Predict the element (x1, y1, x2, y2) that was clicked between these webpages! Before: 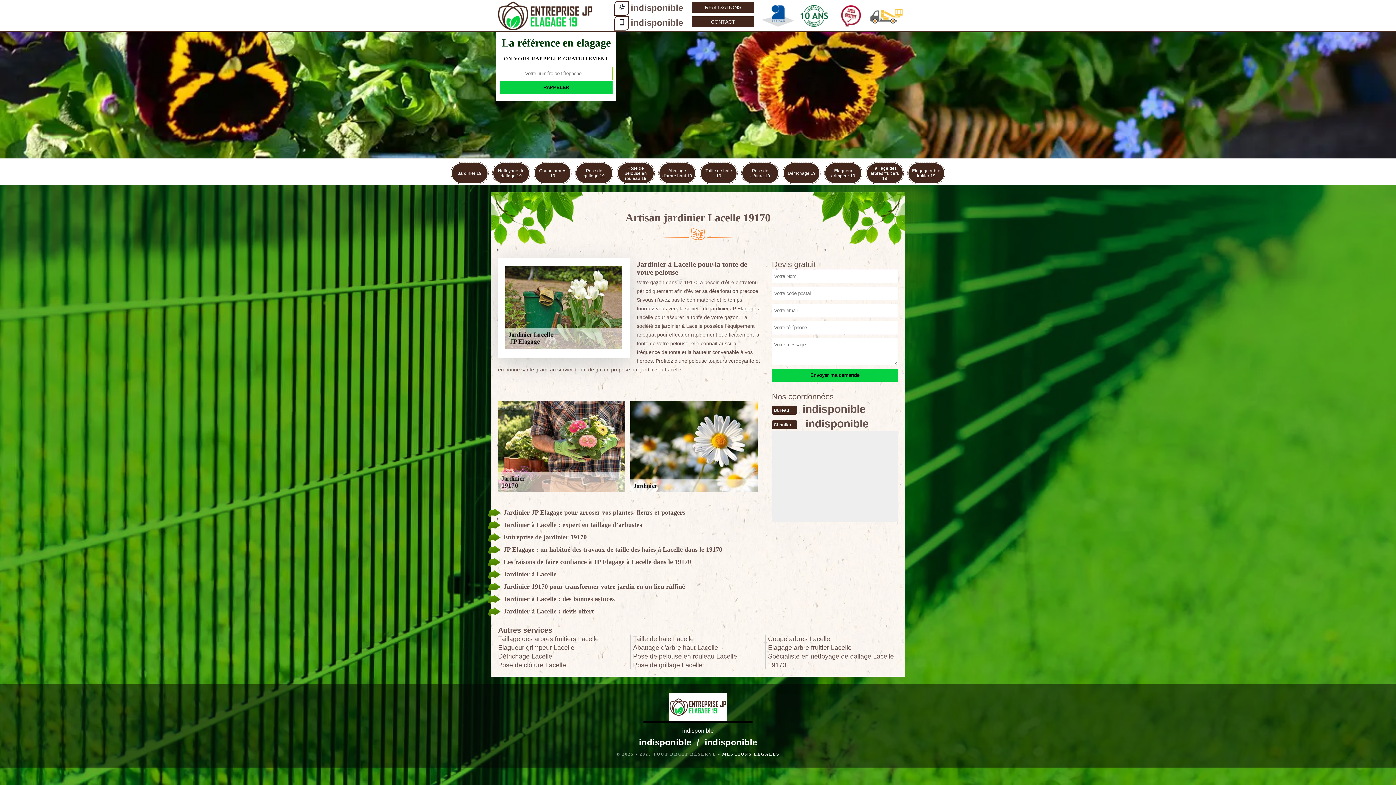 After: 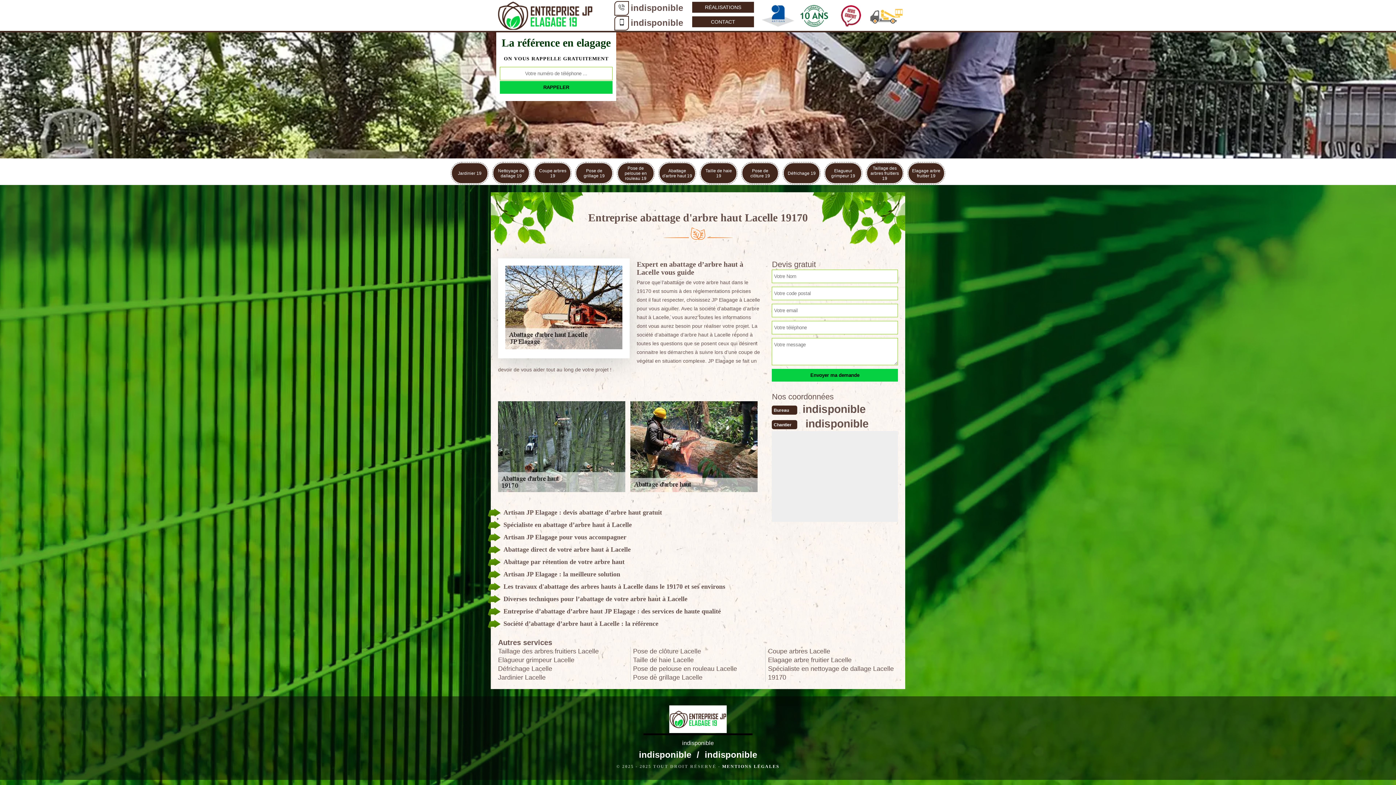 Action: bbox: (633, 643, 763, 652) label: Abattage d'arbre haut Lacelle